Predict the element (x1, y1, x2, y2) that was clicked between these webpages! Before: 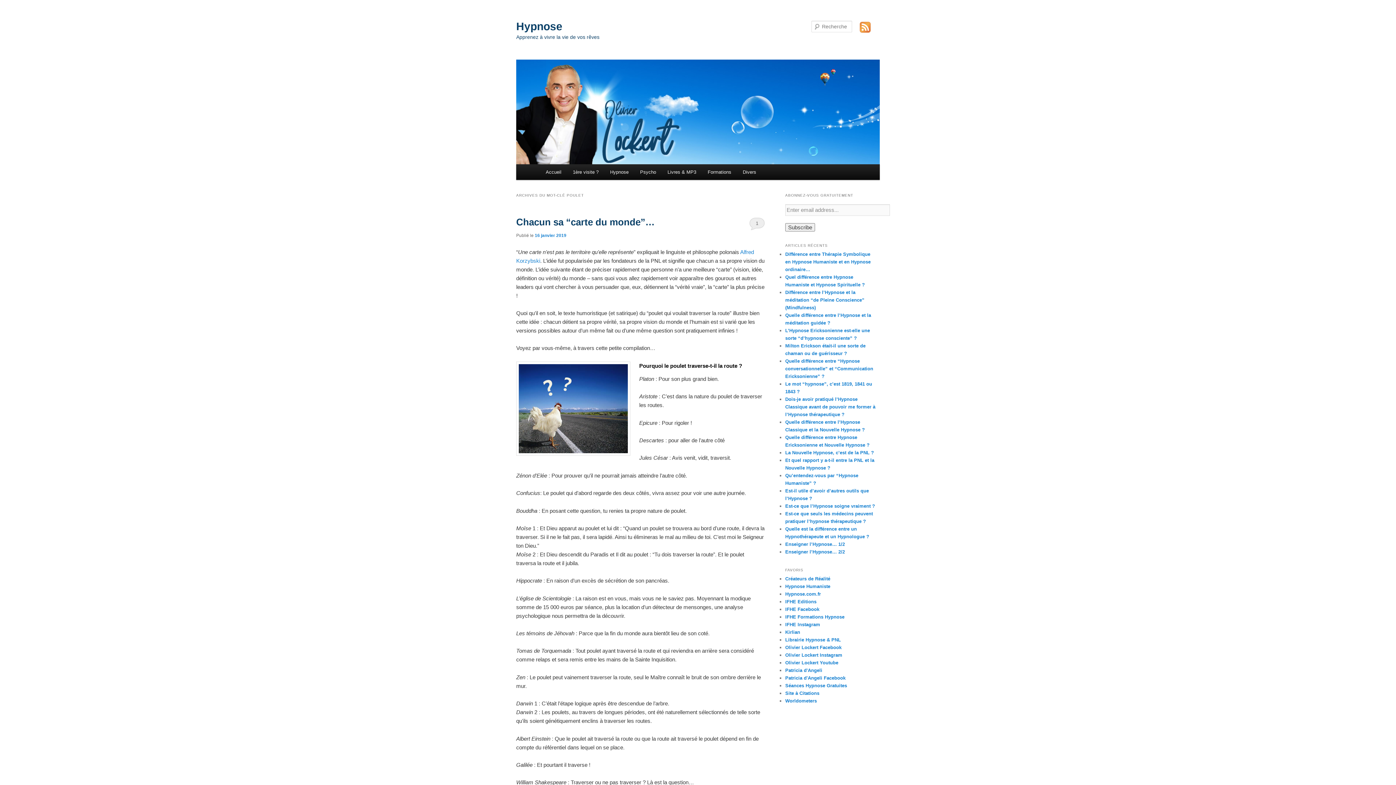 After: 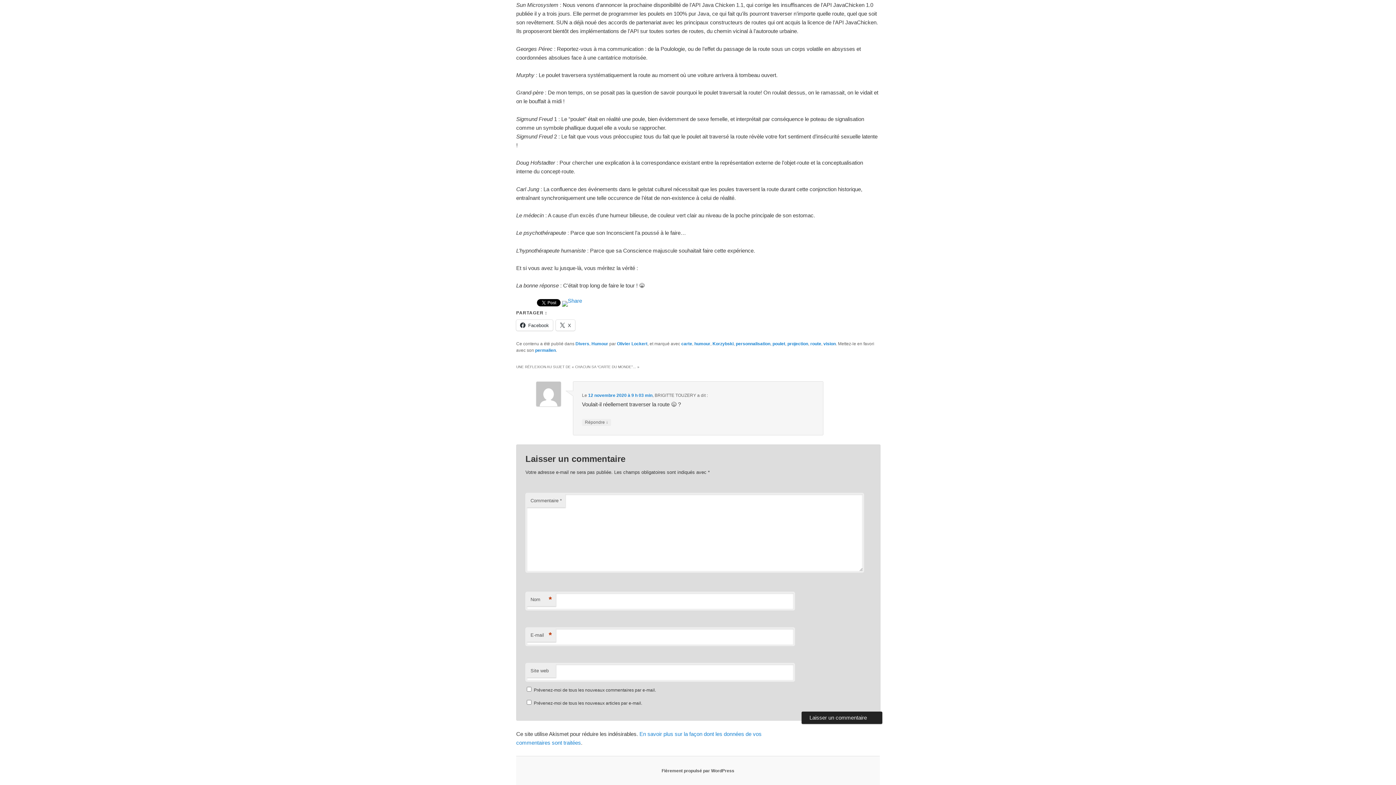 Action: label: 1 bbox: (749, 217, 765, 230)